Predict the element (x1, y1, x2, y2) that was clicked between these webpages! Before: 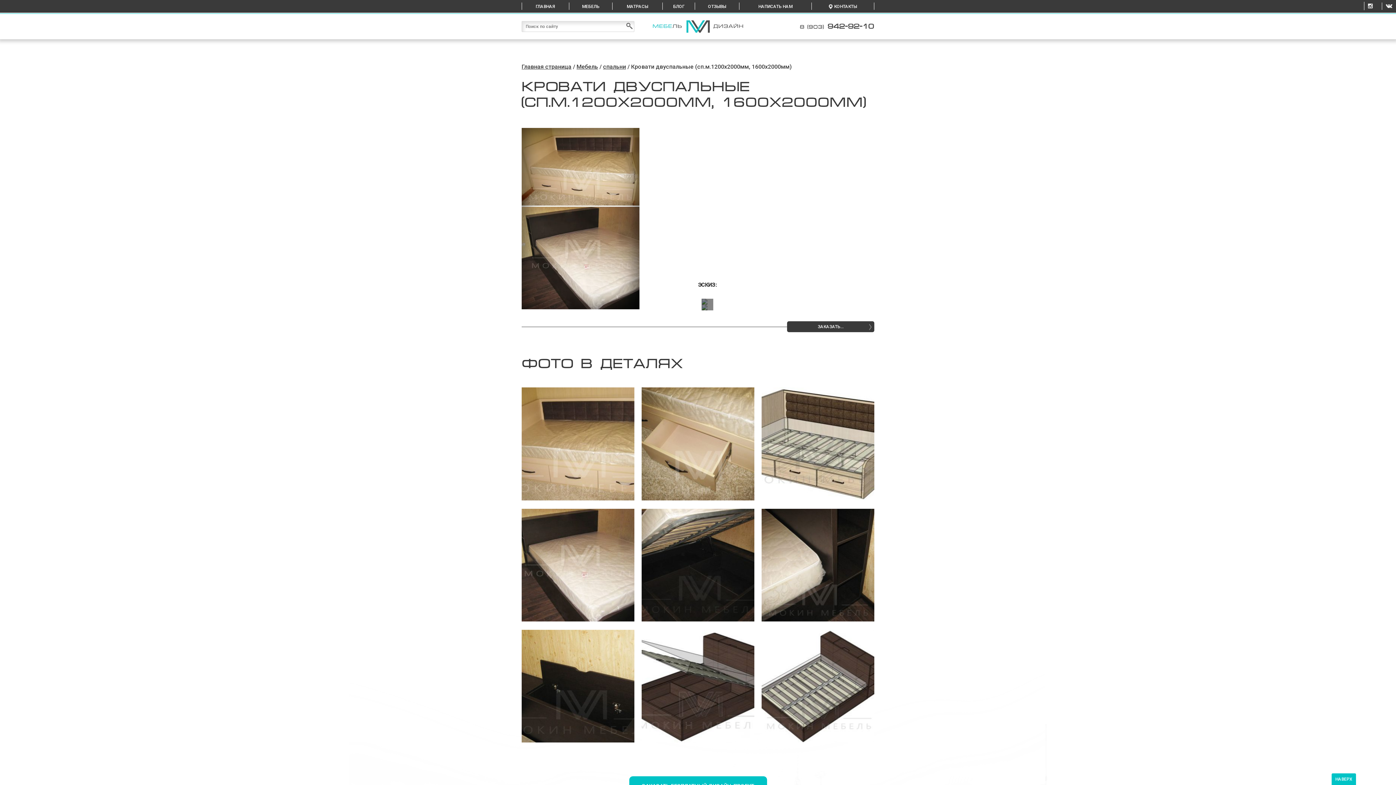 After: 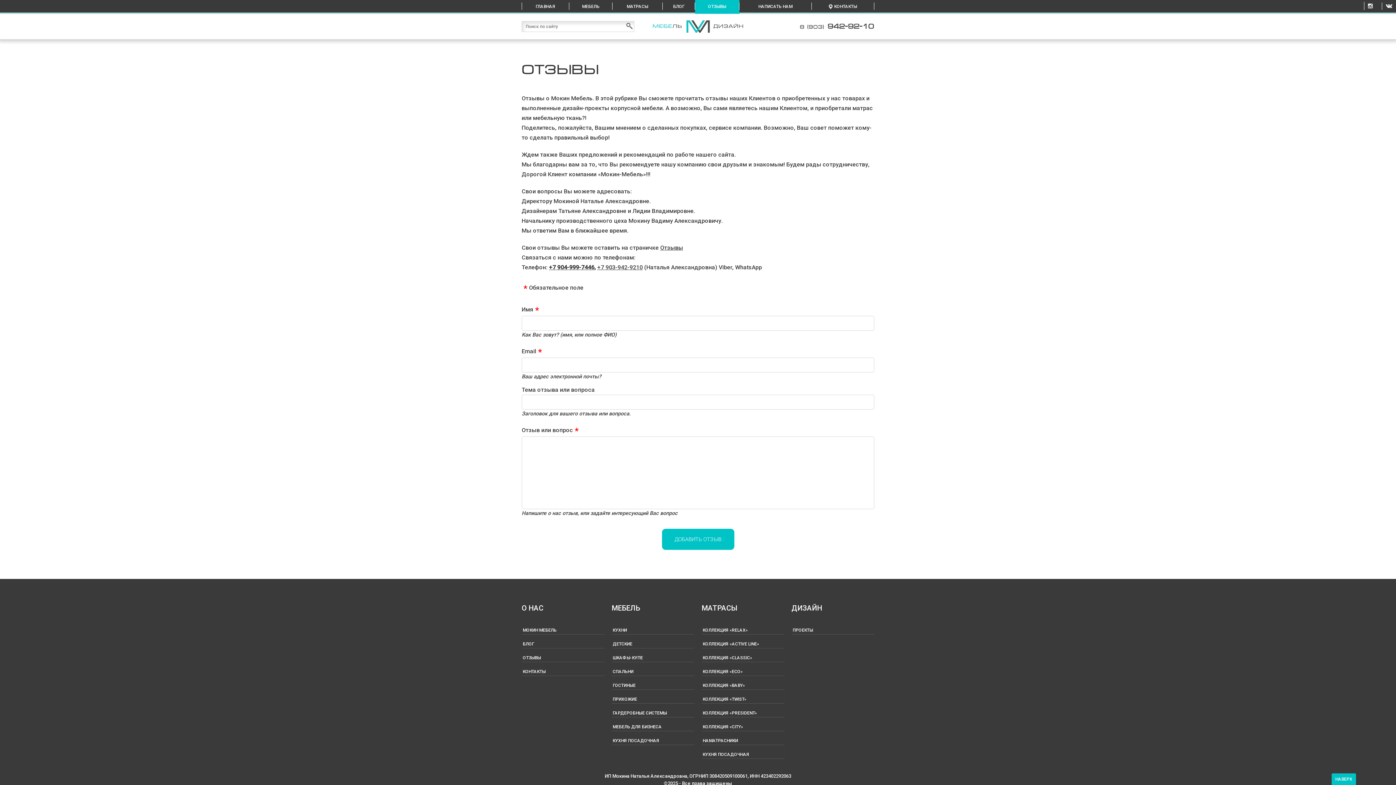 Action: label: ОТЗЫВЫ bbox: (694, 2, 739, 9)